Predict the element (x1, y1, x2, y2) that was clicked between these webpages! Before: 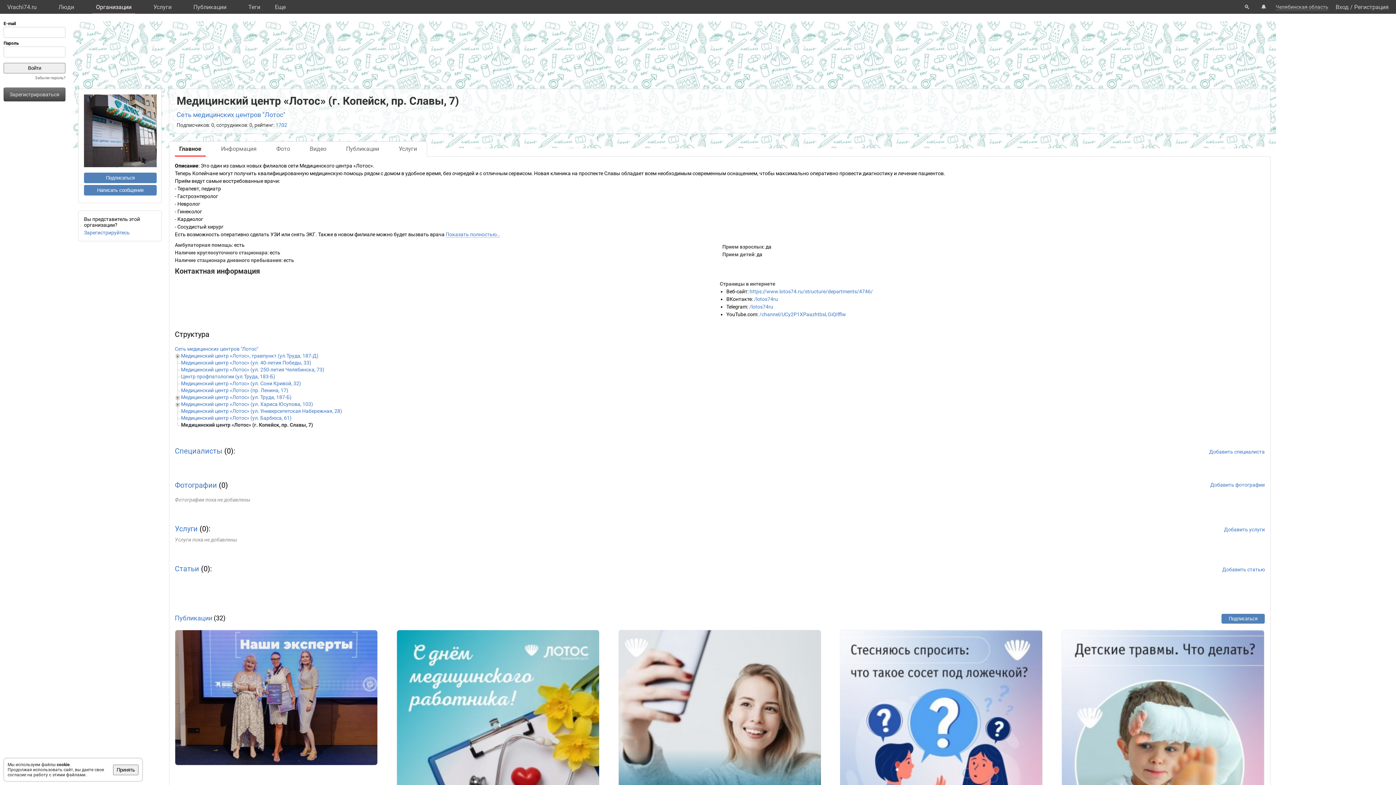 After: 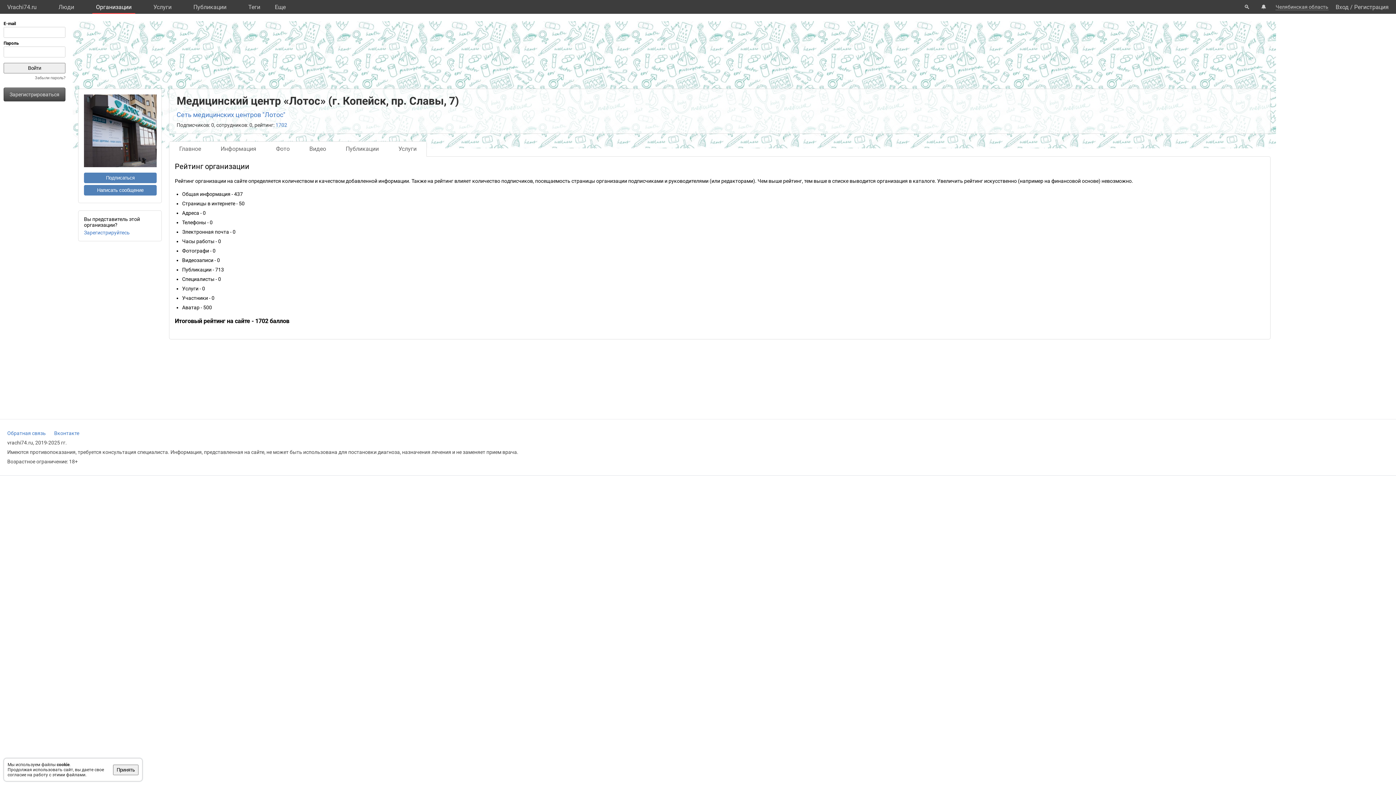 Action: label: 1702 bbox: (275, 122, 287, 128)